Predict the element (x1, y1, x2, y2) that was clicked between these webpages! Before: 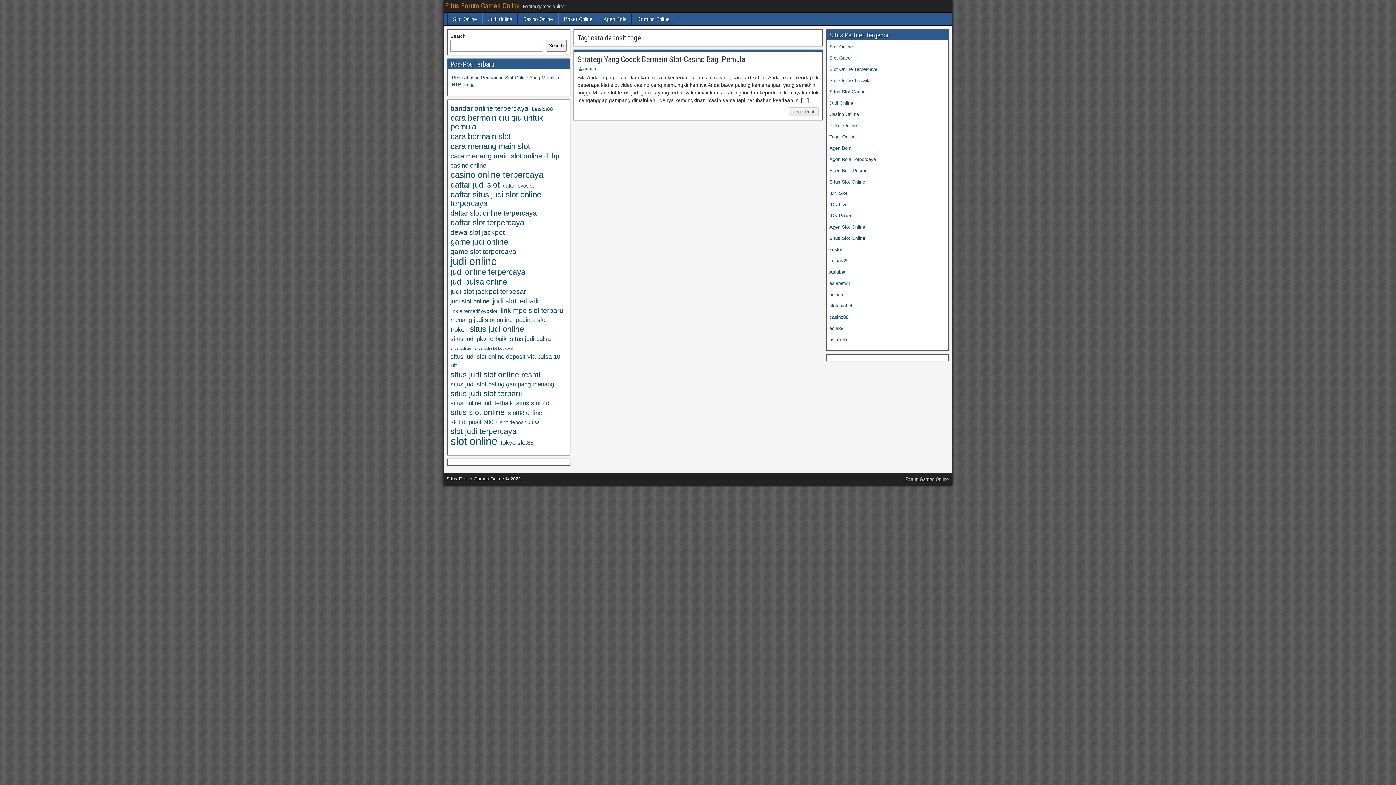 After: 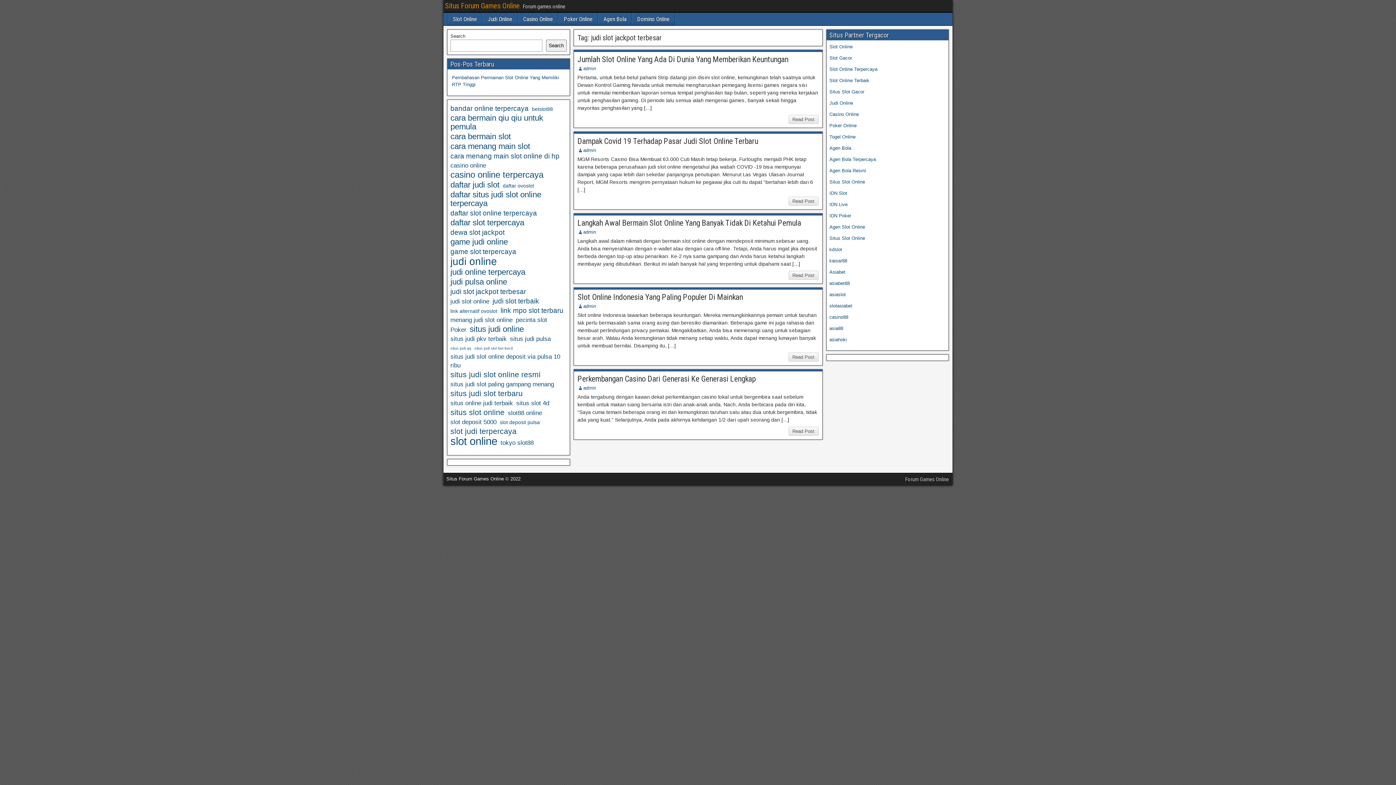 Action: label: judi slot jackpot terbesar (5 items) bbox: (450, 287, 526, 296)